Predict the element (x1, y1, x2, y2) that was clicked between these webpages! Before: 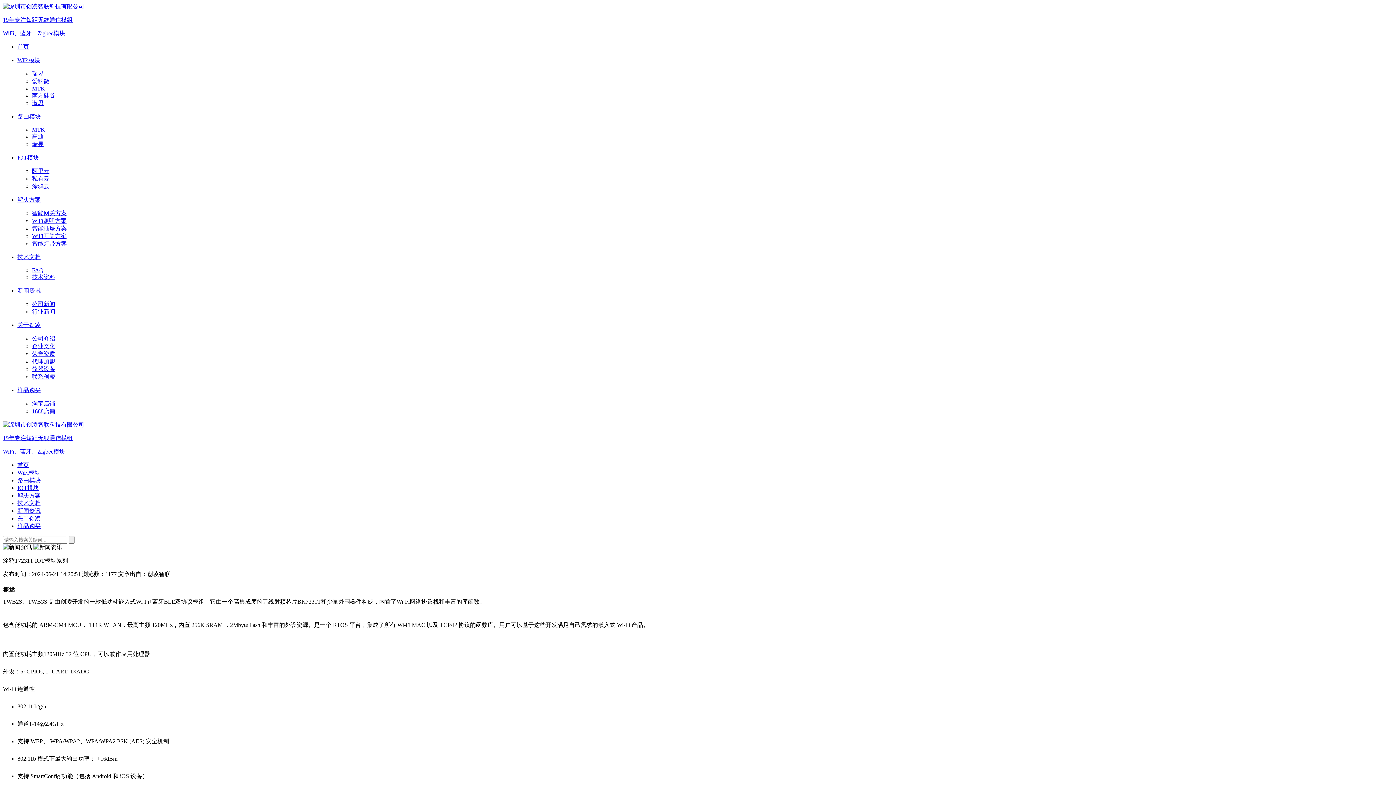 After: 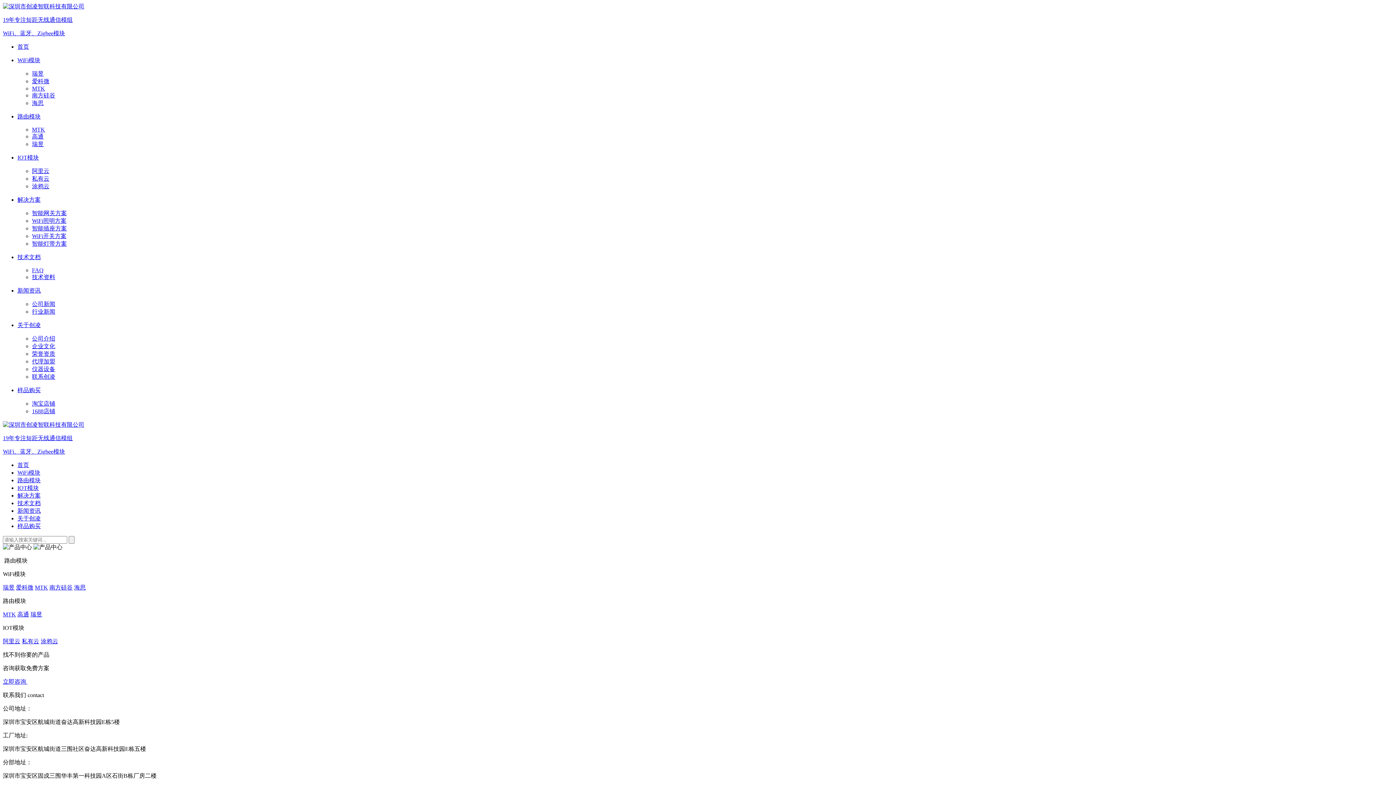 Action: bbox: (32, 133, 43, 139) label: 高通